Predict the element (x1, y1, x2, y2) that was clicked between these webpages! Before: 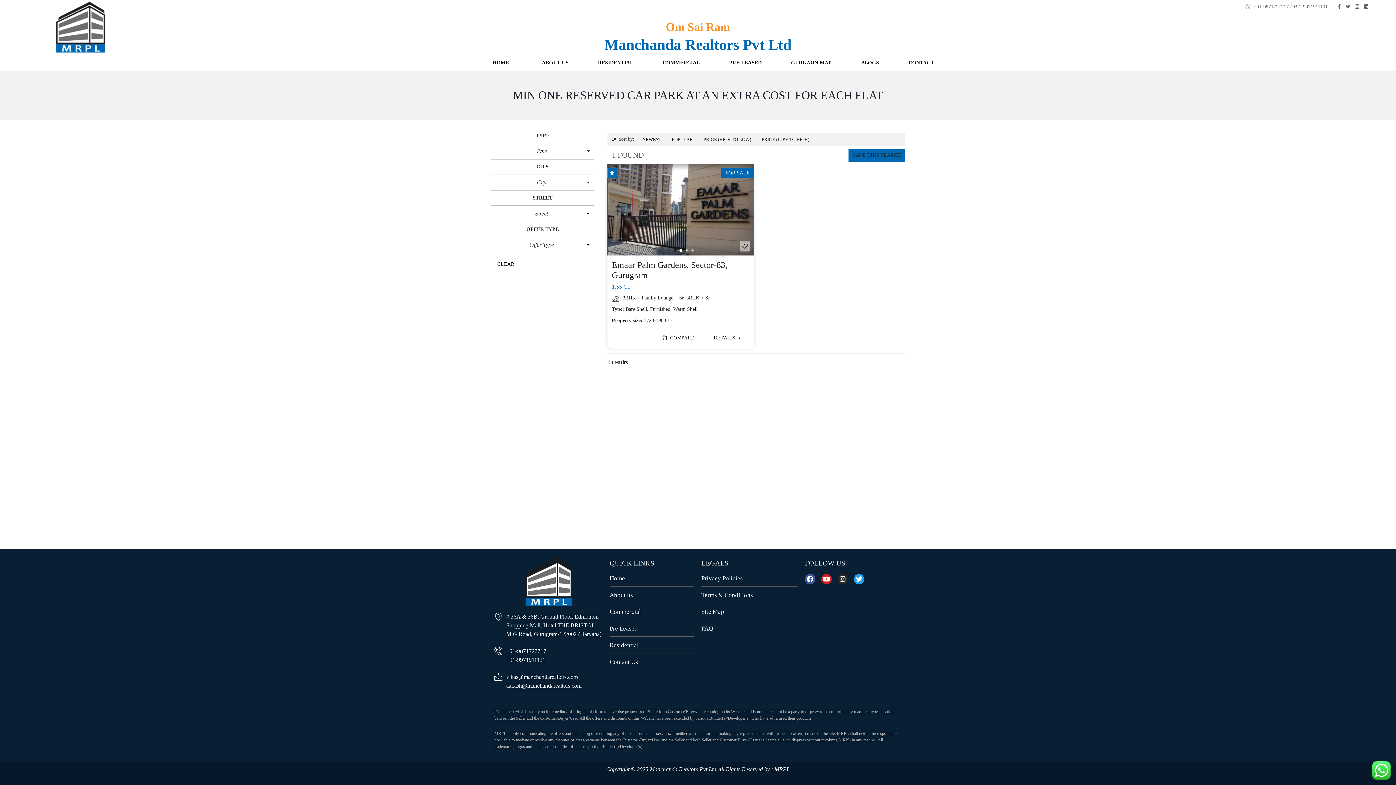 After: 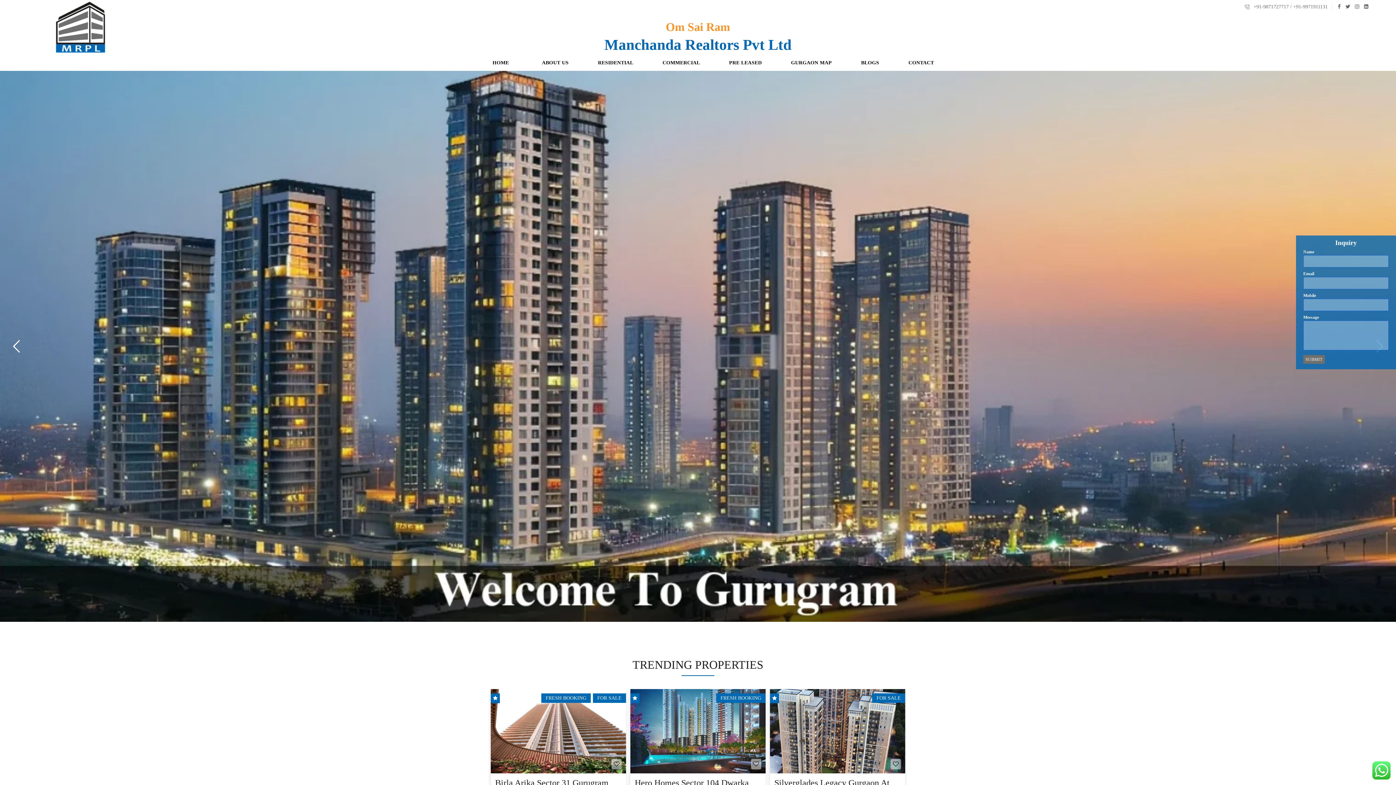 Action: bbox: (10, 36, 1385, 53) label: Manchanda Realtors Pvt Ltd